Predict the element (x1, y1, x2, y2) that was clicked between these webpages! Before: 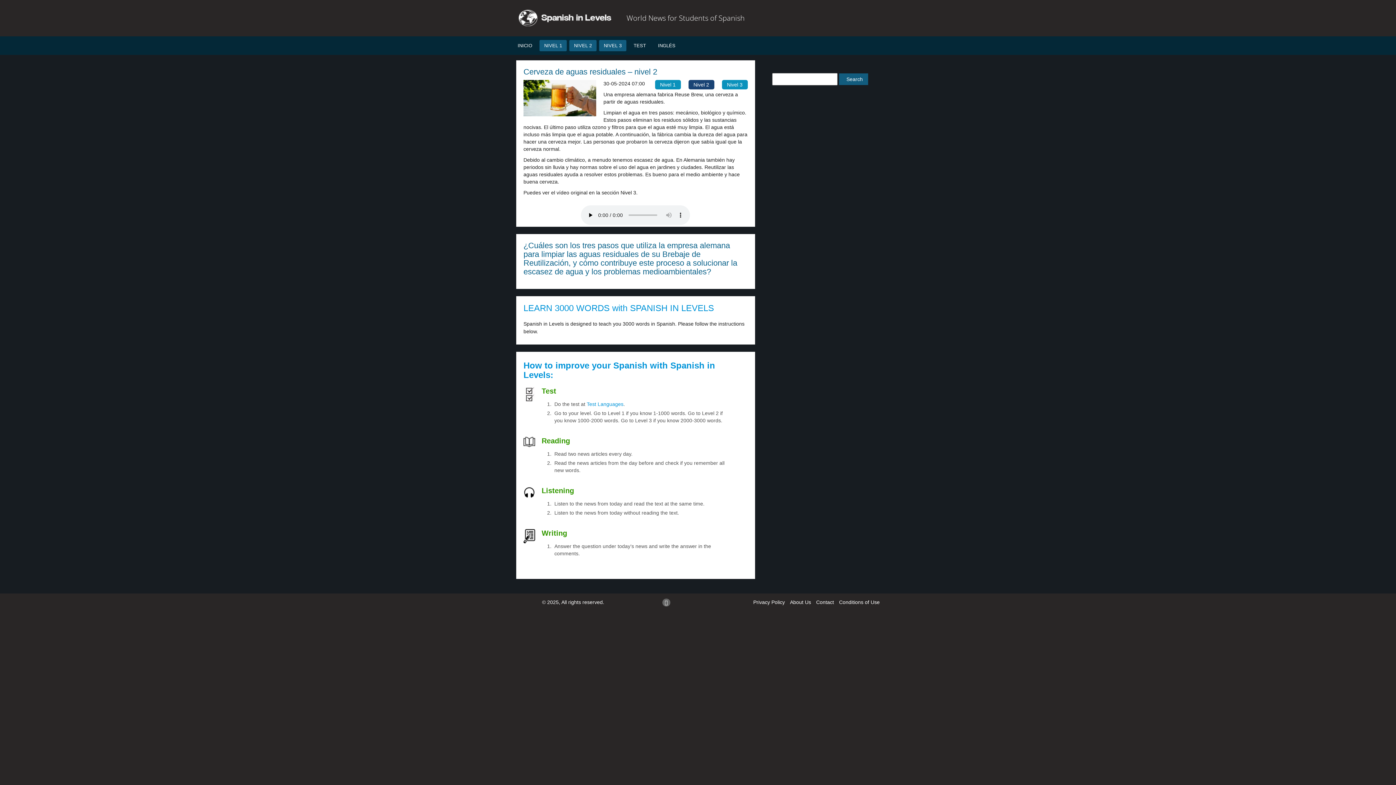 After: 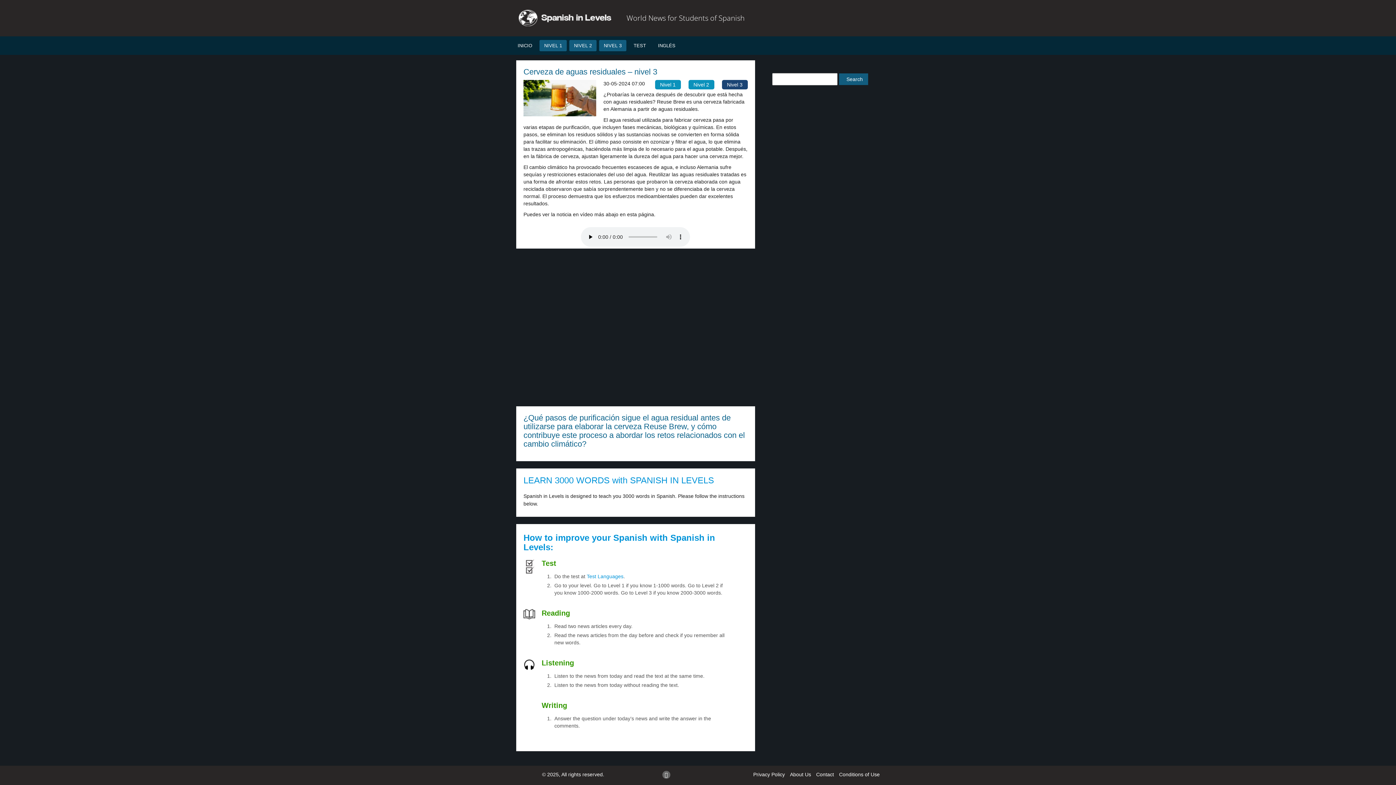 Action: bbox: (722, 80, 747, 89) label: Nivel 3